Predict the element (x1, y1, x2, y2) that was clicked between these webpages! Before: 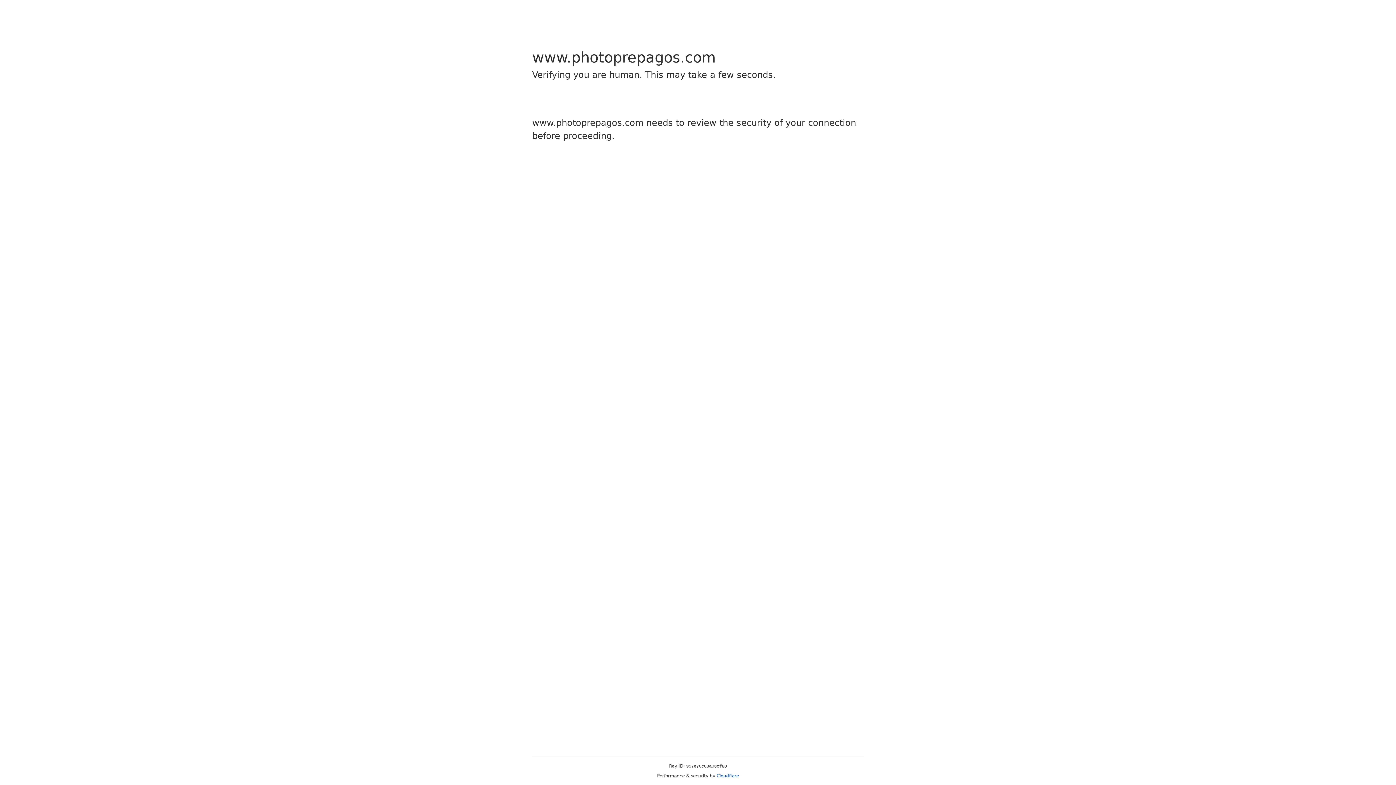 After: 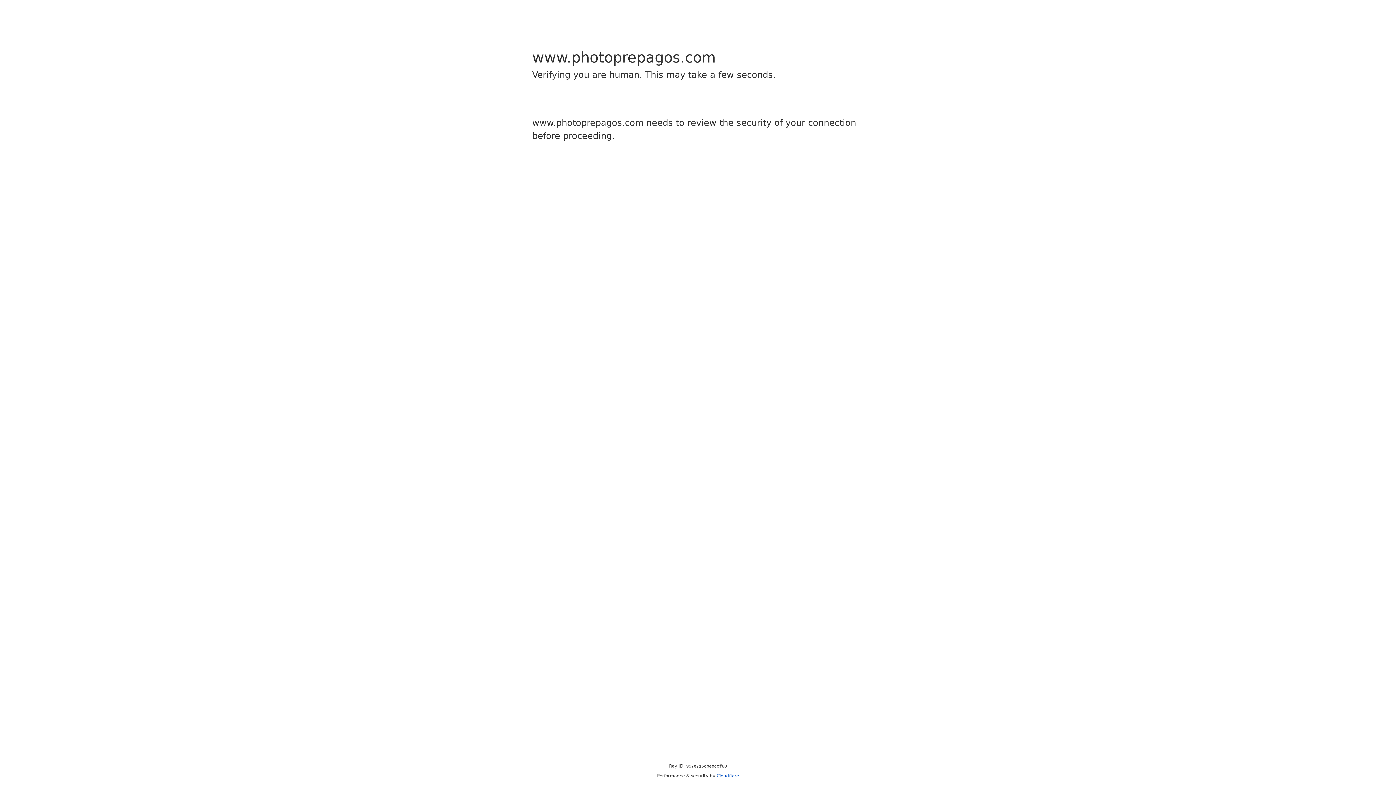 Action: bbox: (716, 773, 739, 778) label: Cloudflare